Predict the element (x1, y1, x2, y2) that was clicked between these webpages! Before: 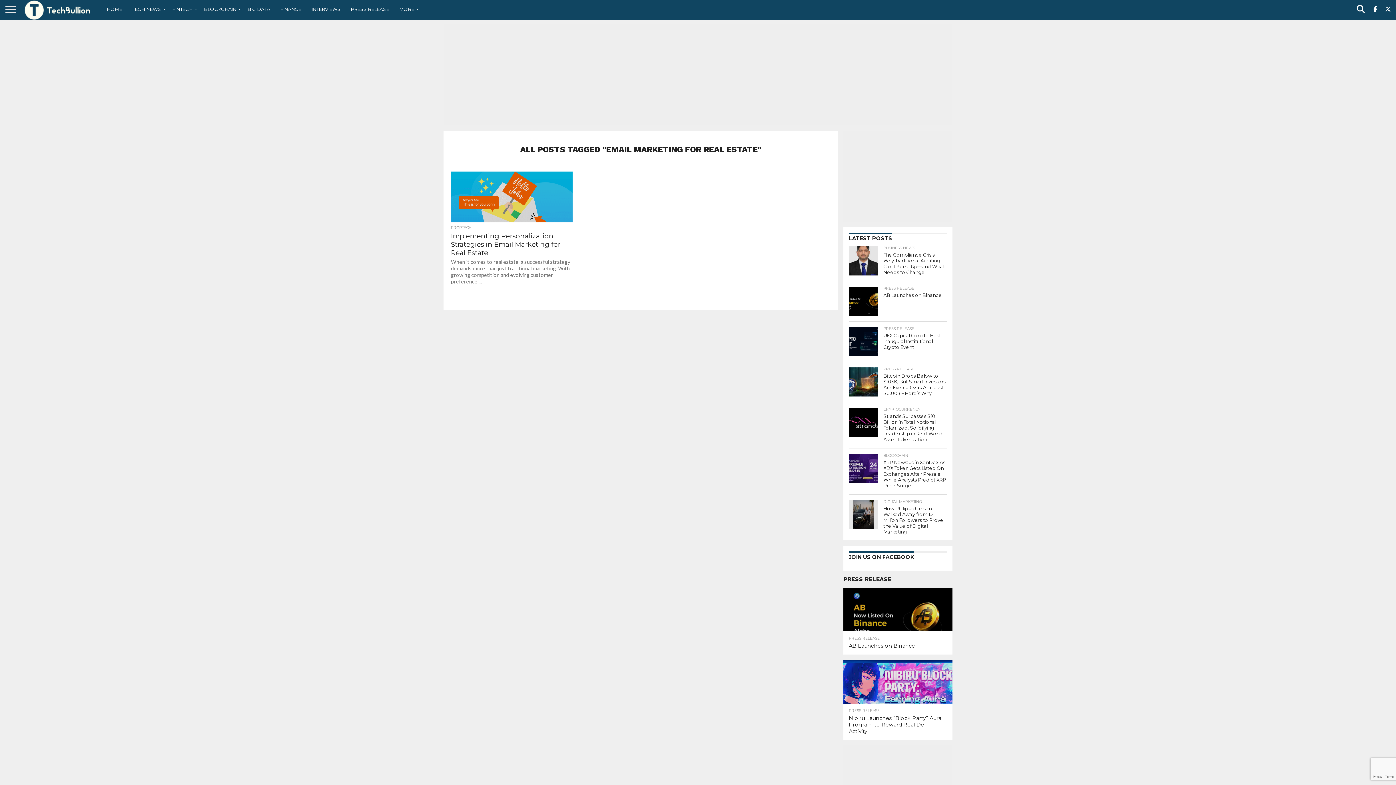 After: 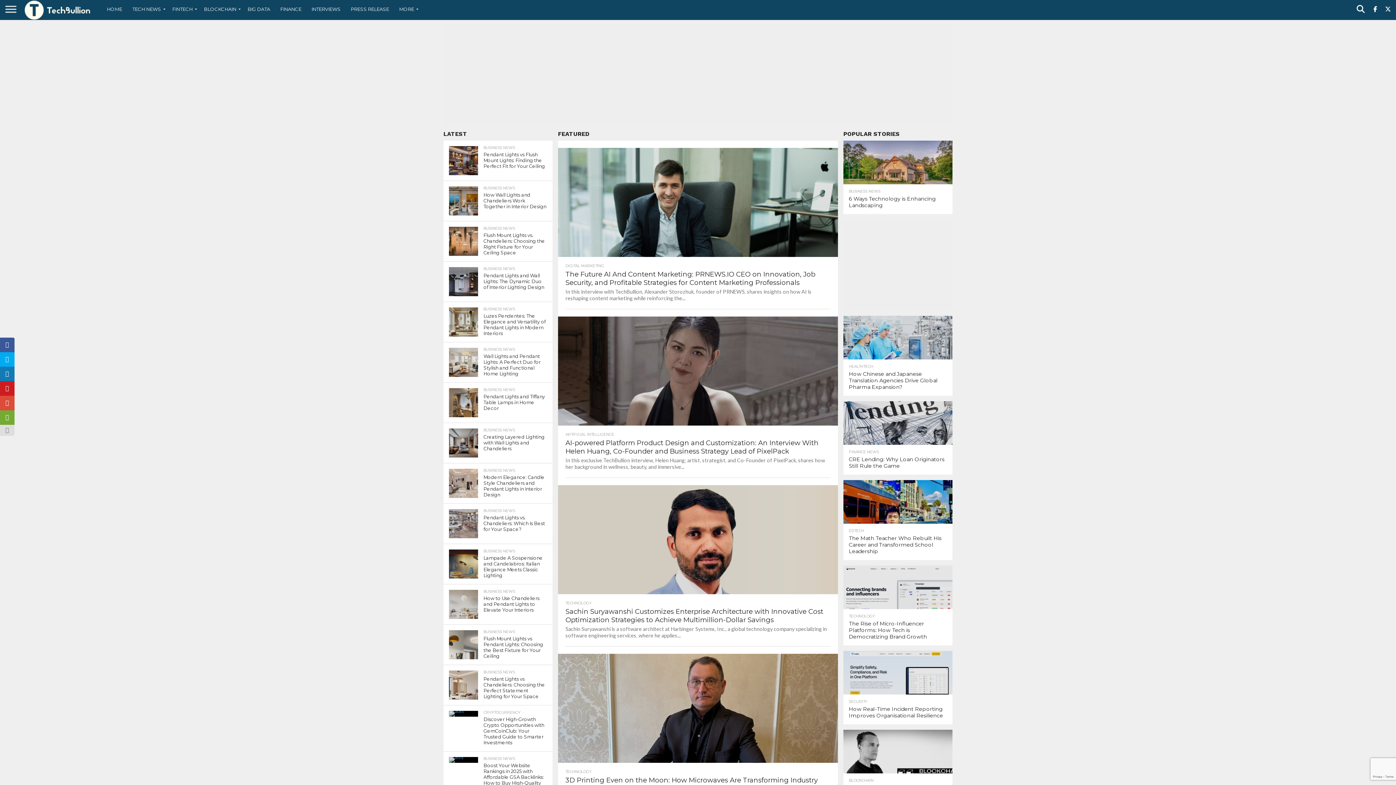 Action: bbox: (101, 0, 127, 18) label: HOME